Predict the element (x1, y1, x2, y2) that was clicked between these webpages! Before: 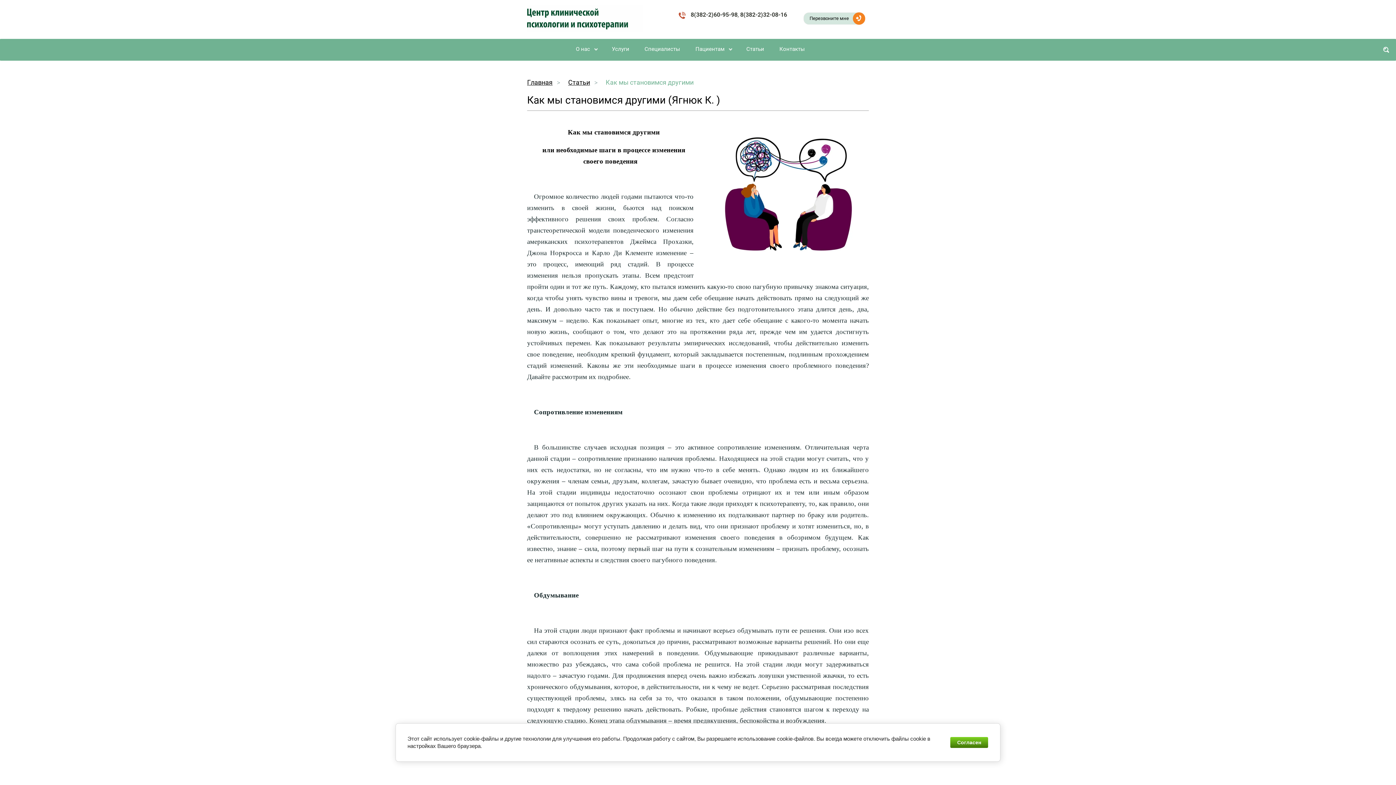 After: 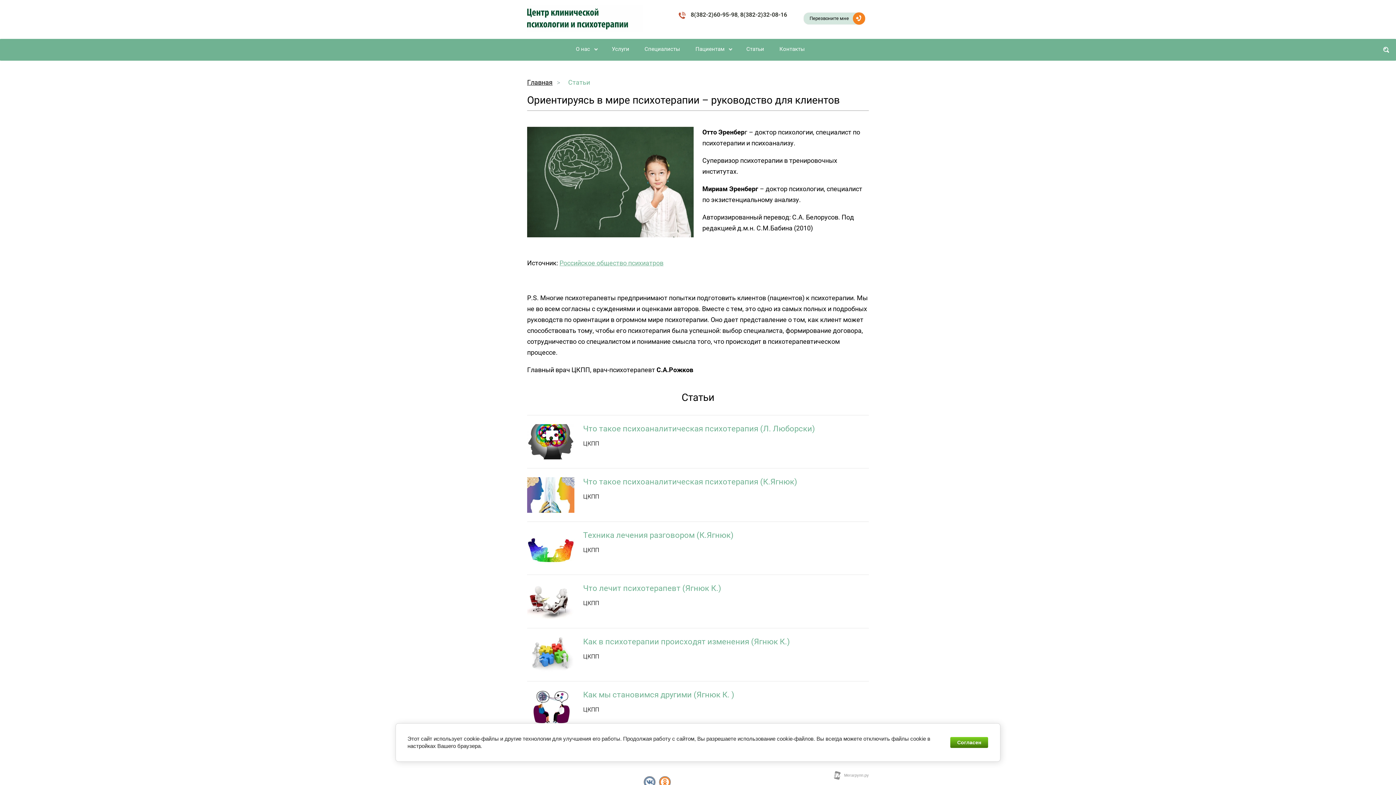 Action: label: Статьи bbox: (737, 38, 770, 60)